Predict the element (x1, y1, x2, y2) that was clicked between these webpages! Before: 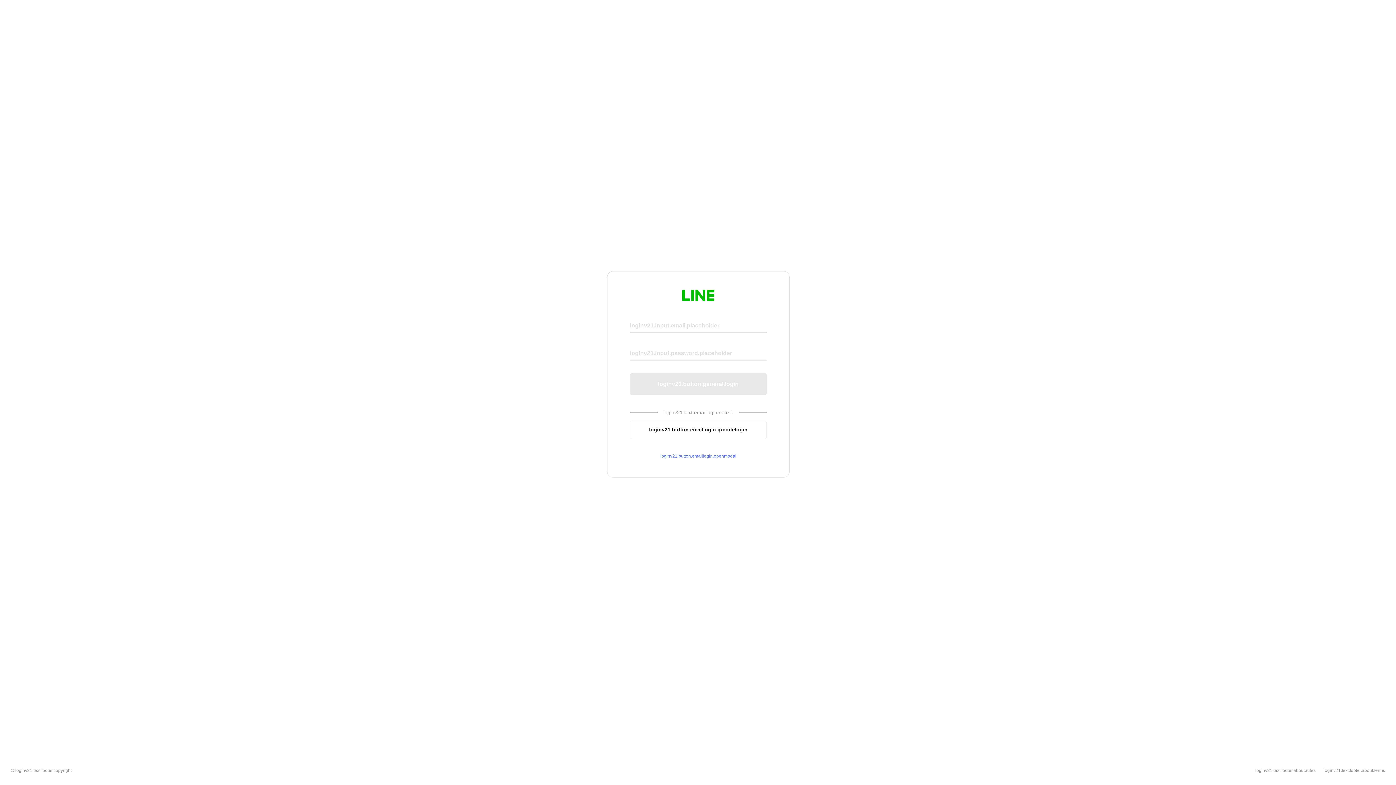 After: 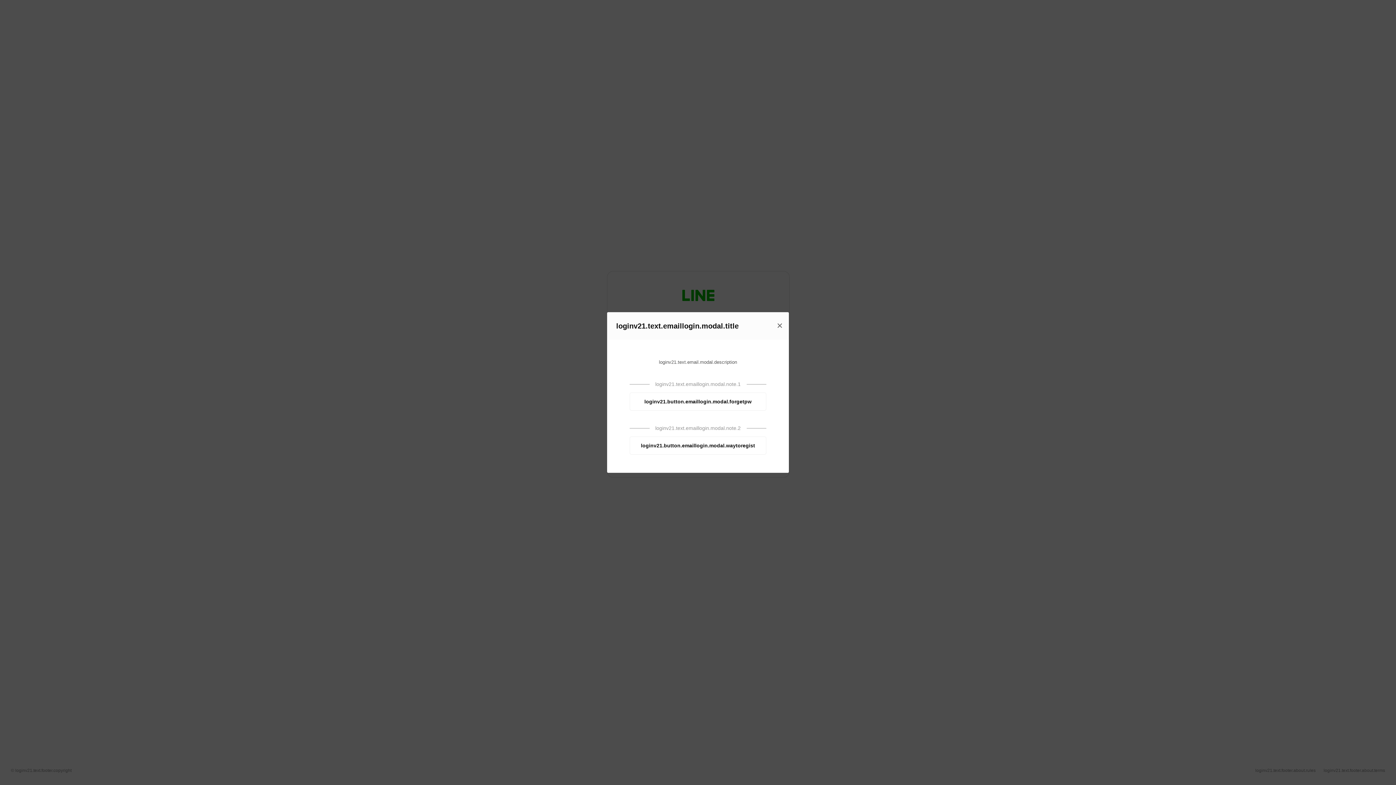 Action: bbox: (630, 453, 766, 459) label: loginv21.button.emaillogin.openmodal